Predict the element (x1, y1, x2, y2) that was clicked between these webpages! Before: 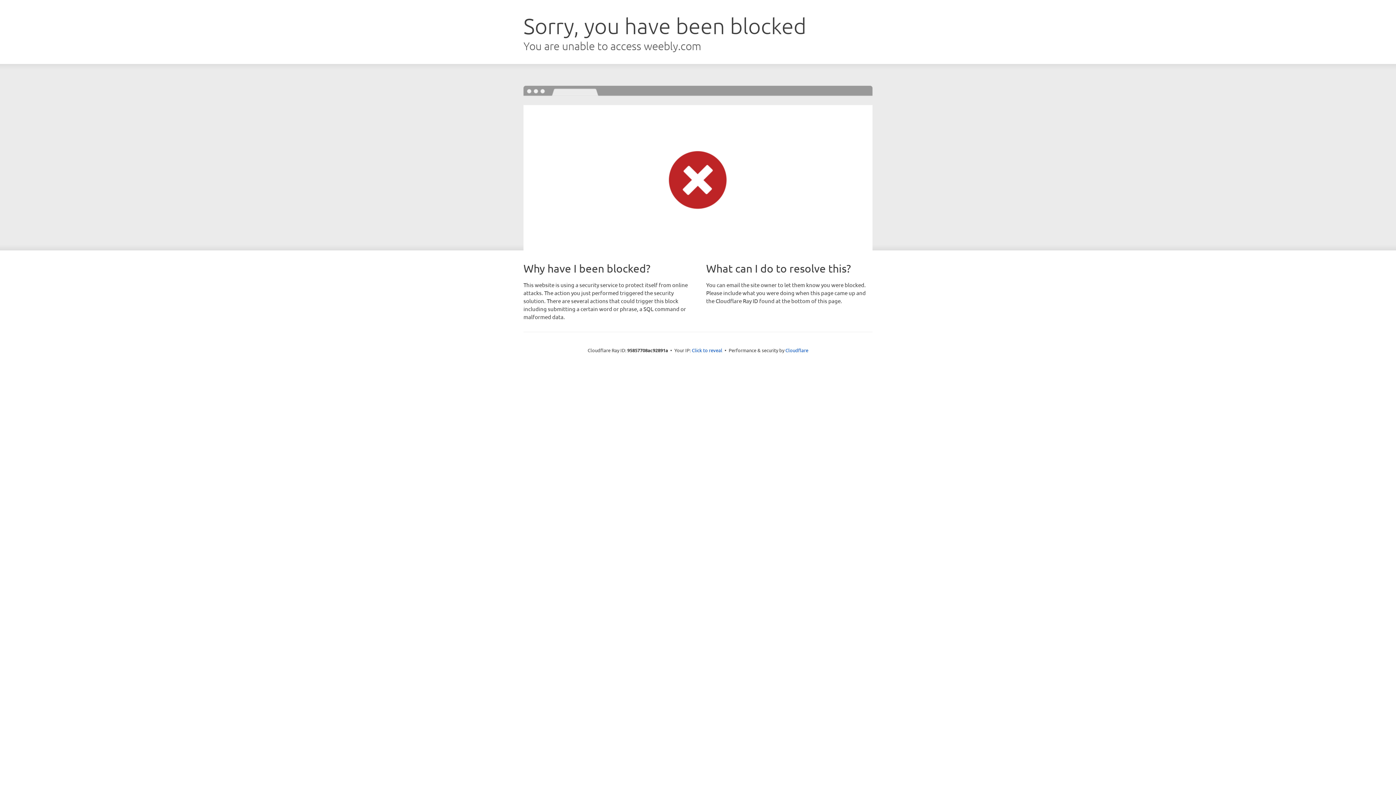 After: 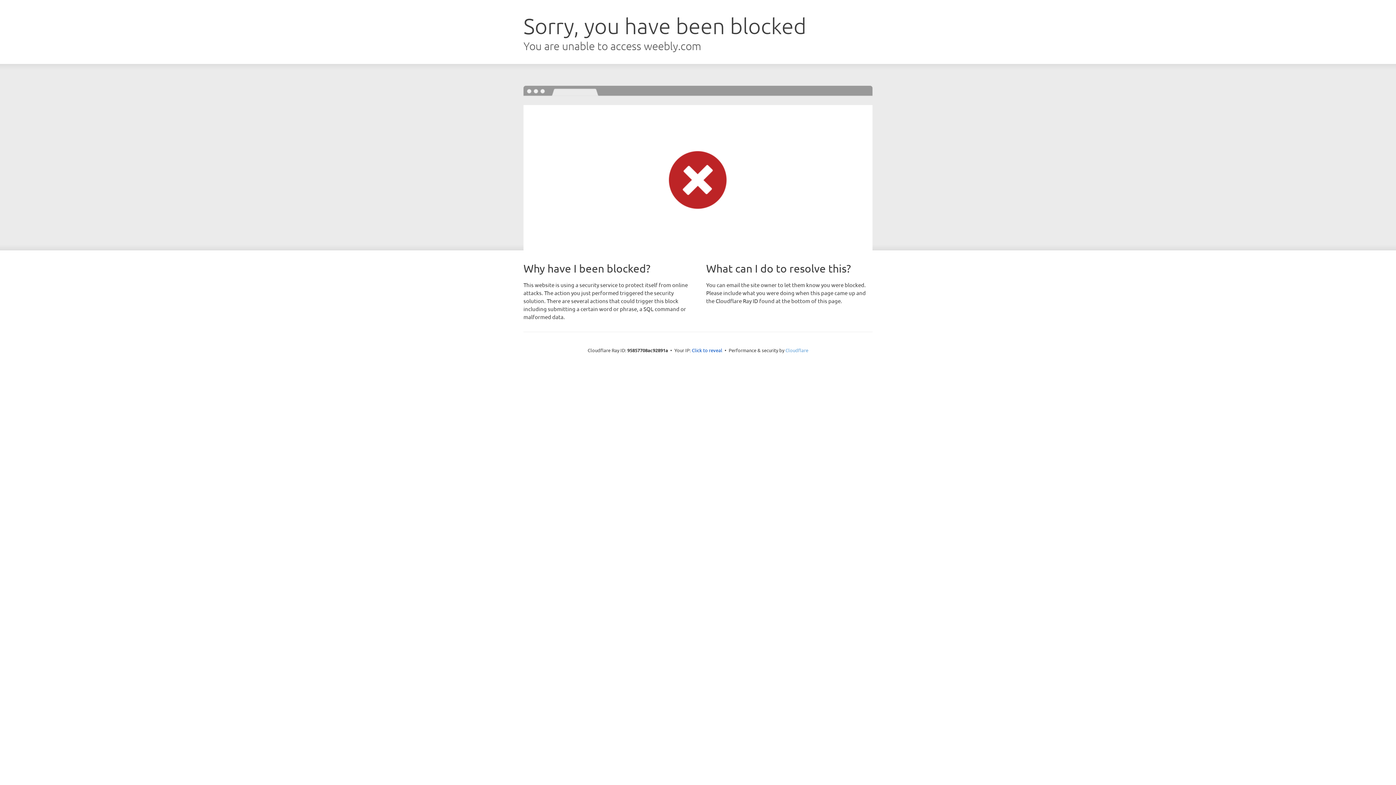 Action: bbox: (785, 347, 808, 353) label: Cloudflare